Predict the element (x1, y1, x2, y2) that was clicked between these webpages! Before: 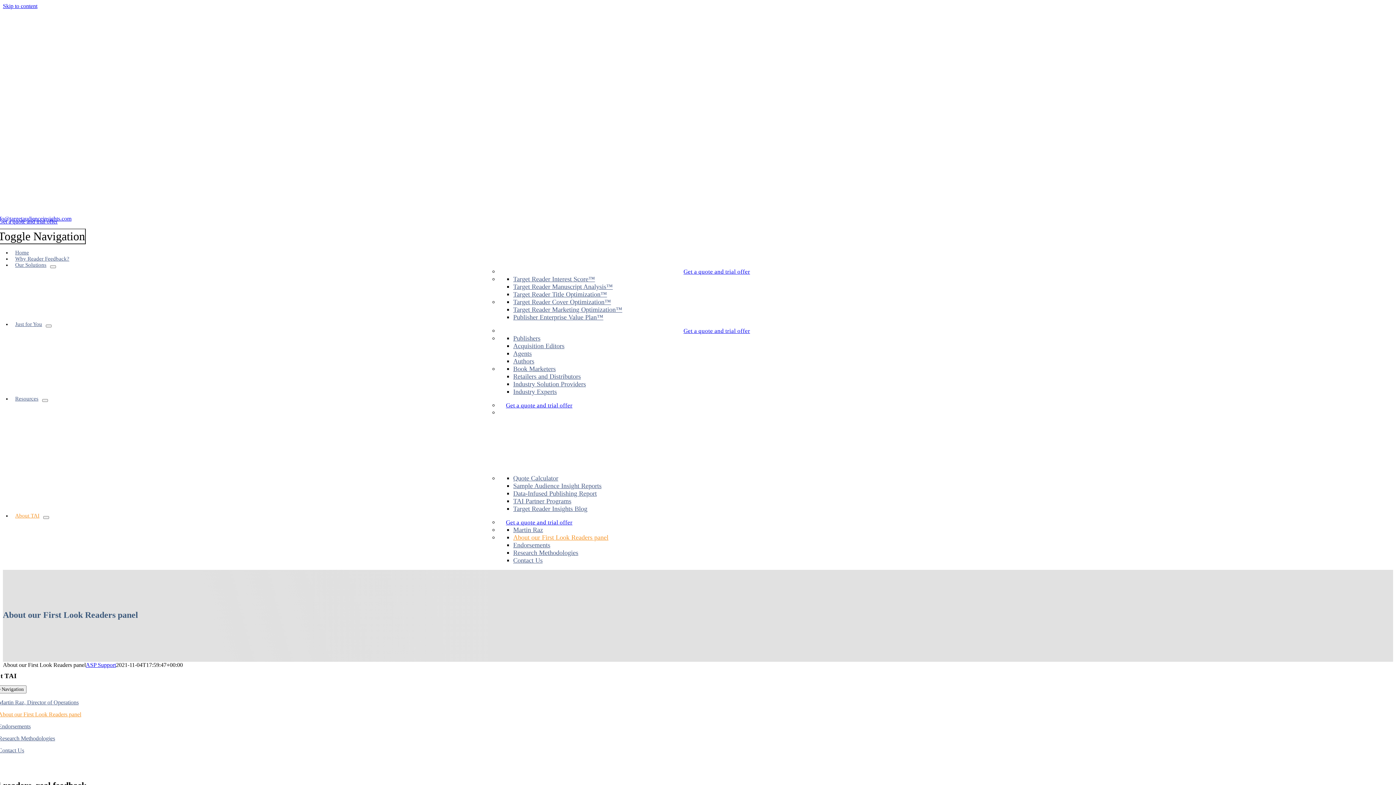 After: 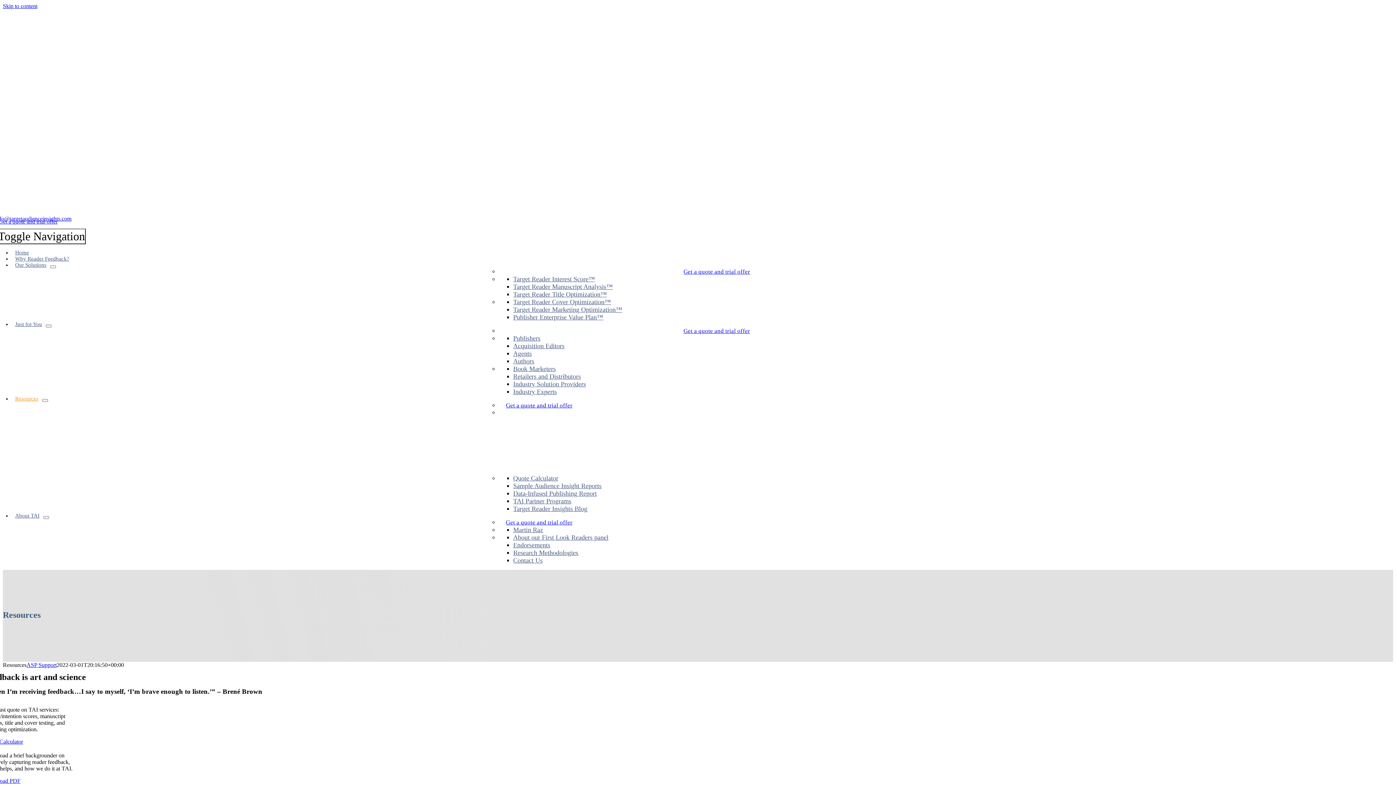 Action: label: Resources bbox: (11, 395, 42, 402)